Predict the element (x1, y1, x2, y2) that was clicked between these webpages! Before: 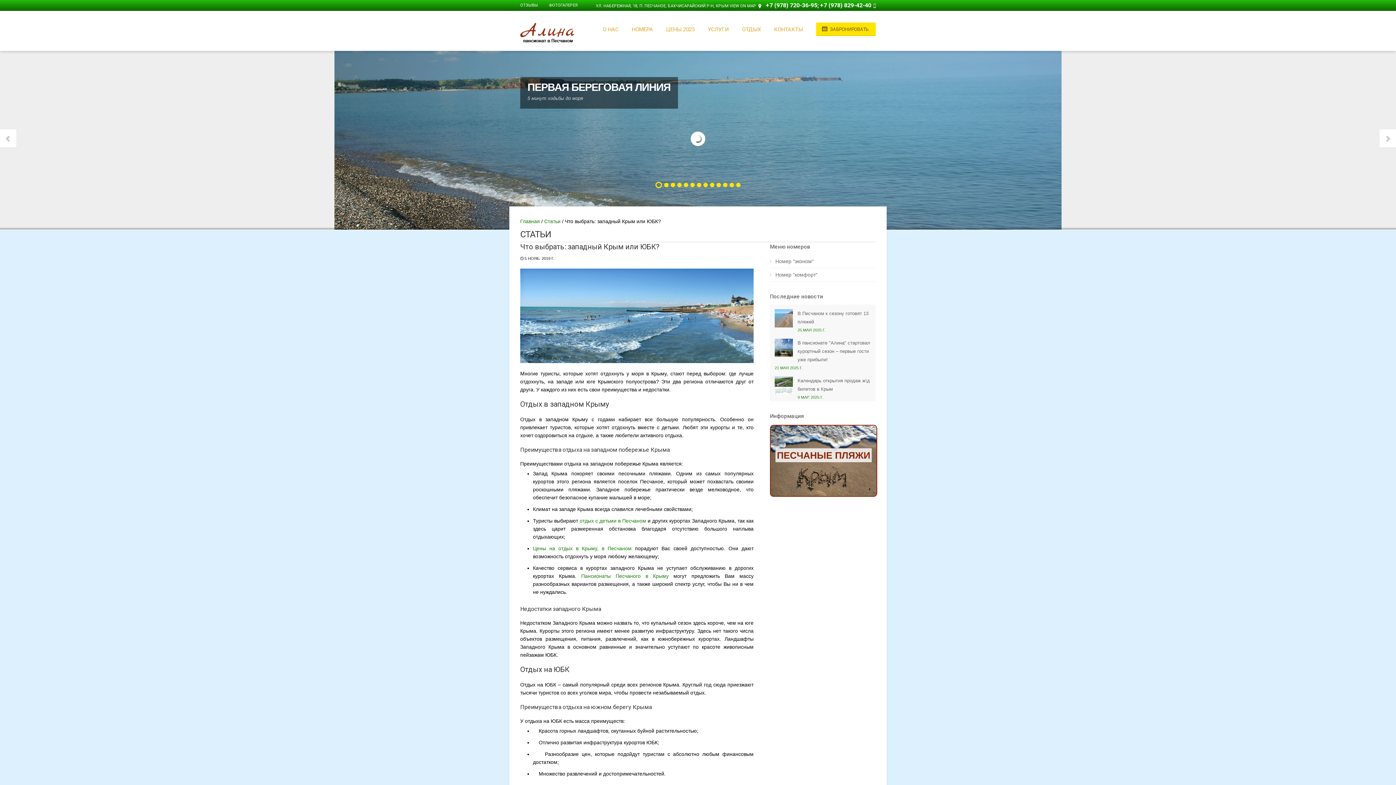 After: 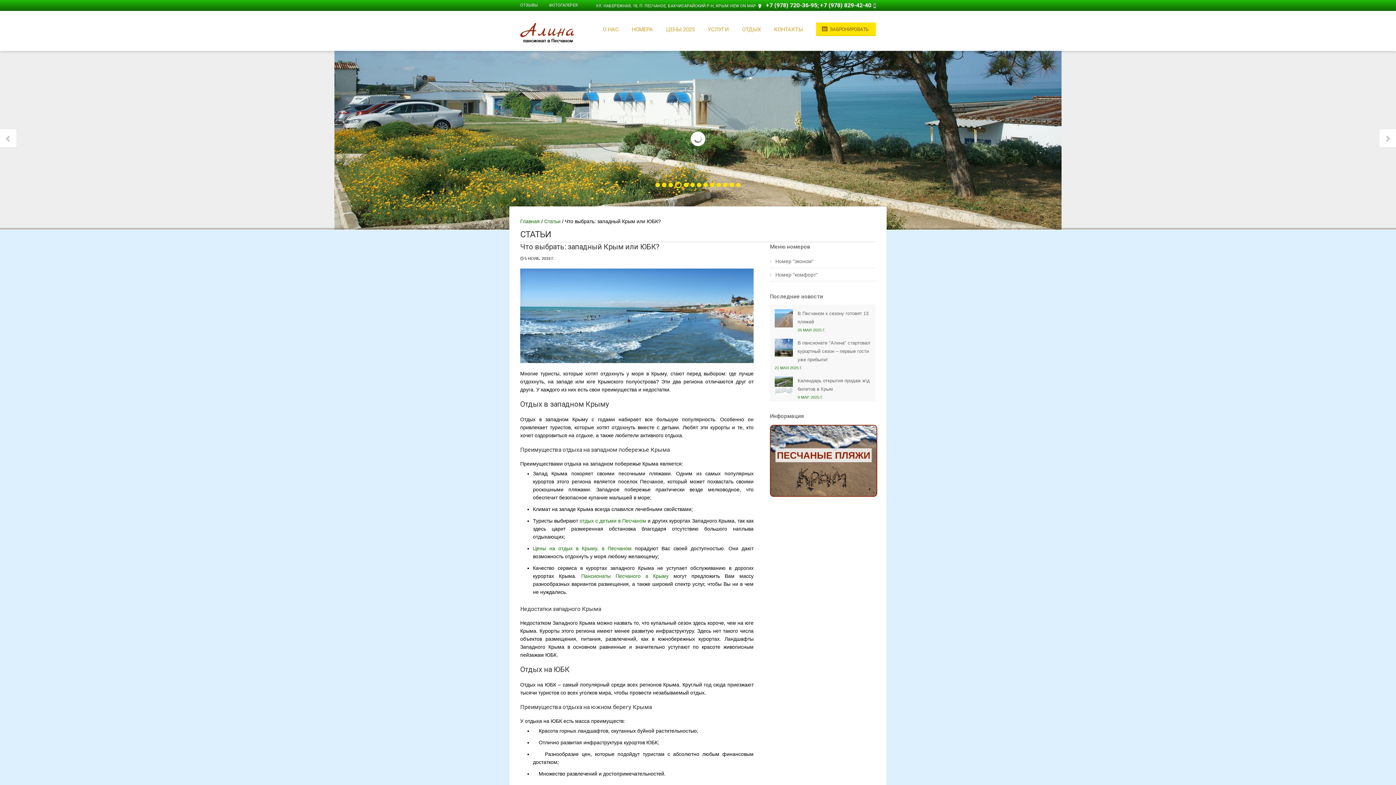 Action: bbox: (710, 182, 714, 187)